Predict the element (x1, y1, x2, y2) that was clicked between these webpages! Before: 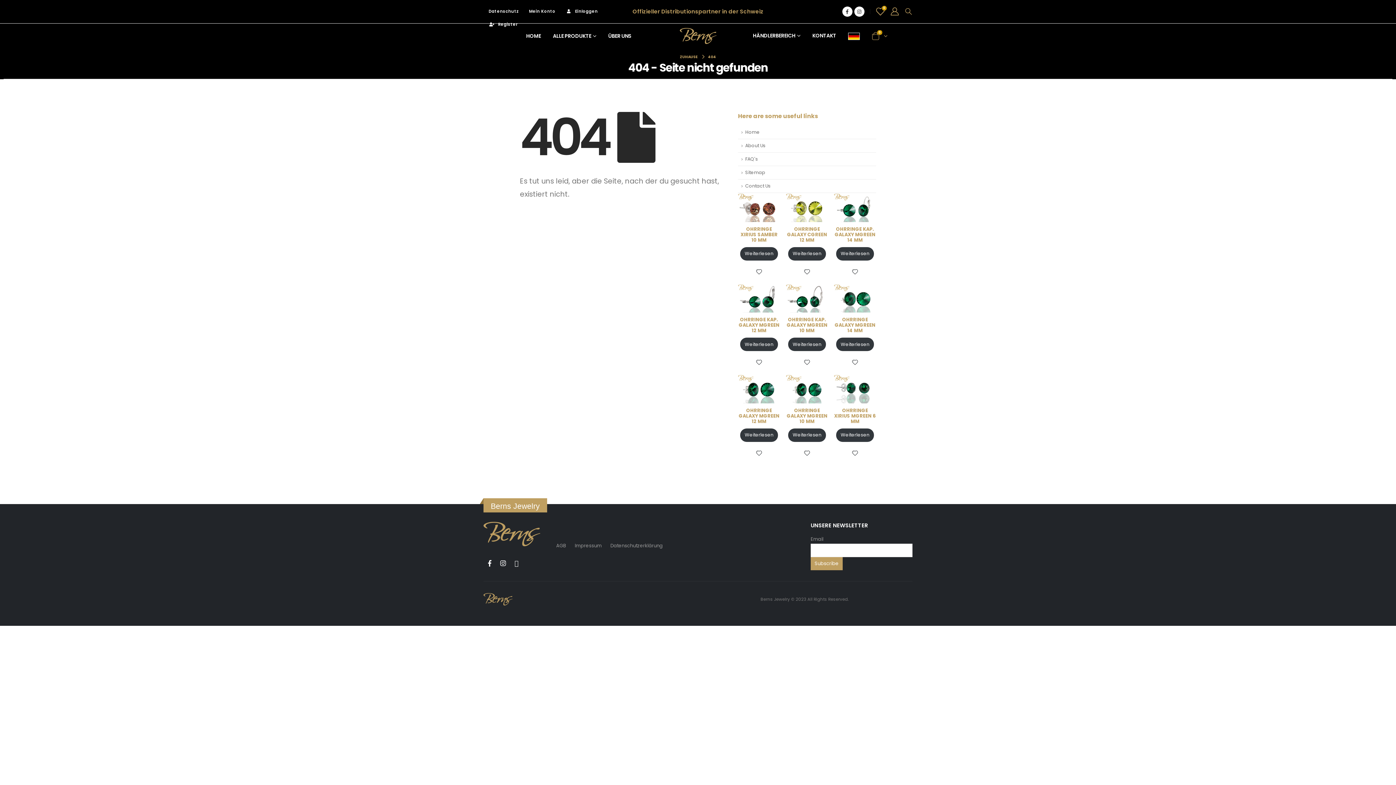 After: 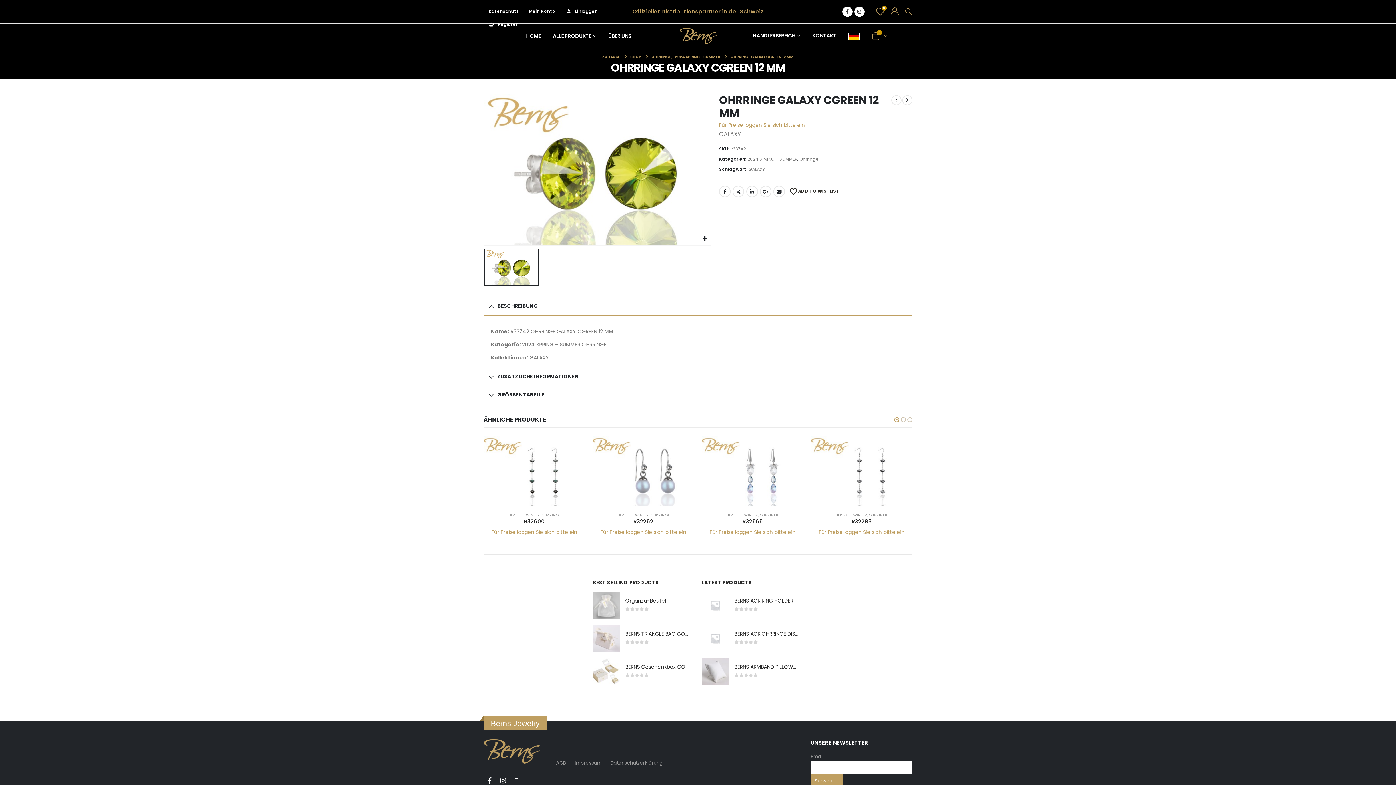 Action: bbox: (786, 193, 828, 242) label: OHRRINGE GALAXY CGREEN 12 MM